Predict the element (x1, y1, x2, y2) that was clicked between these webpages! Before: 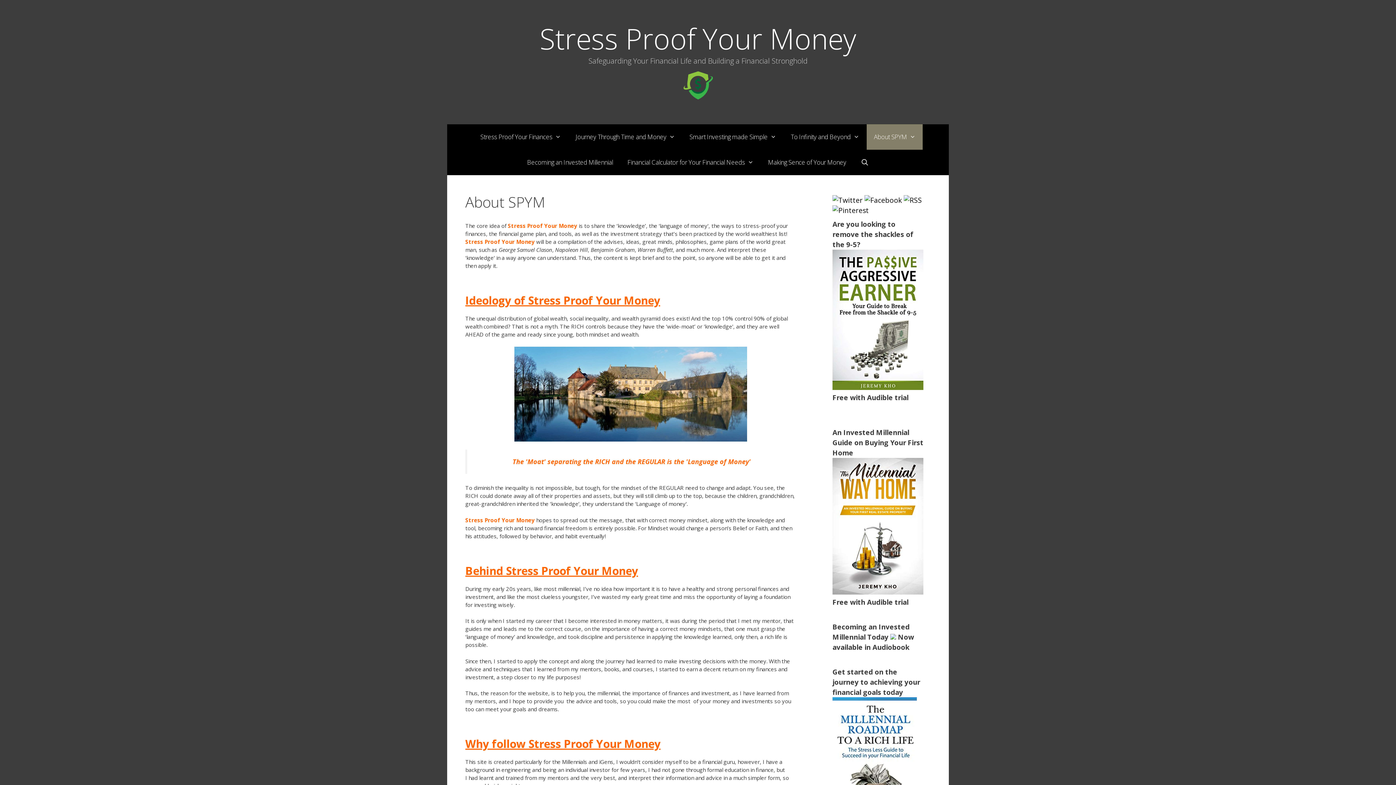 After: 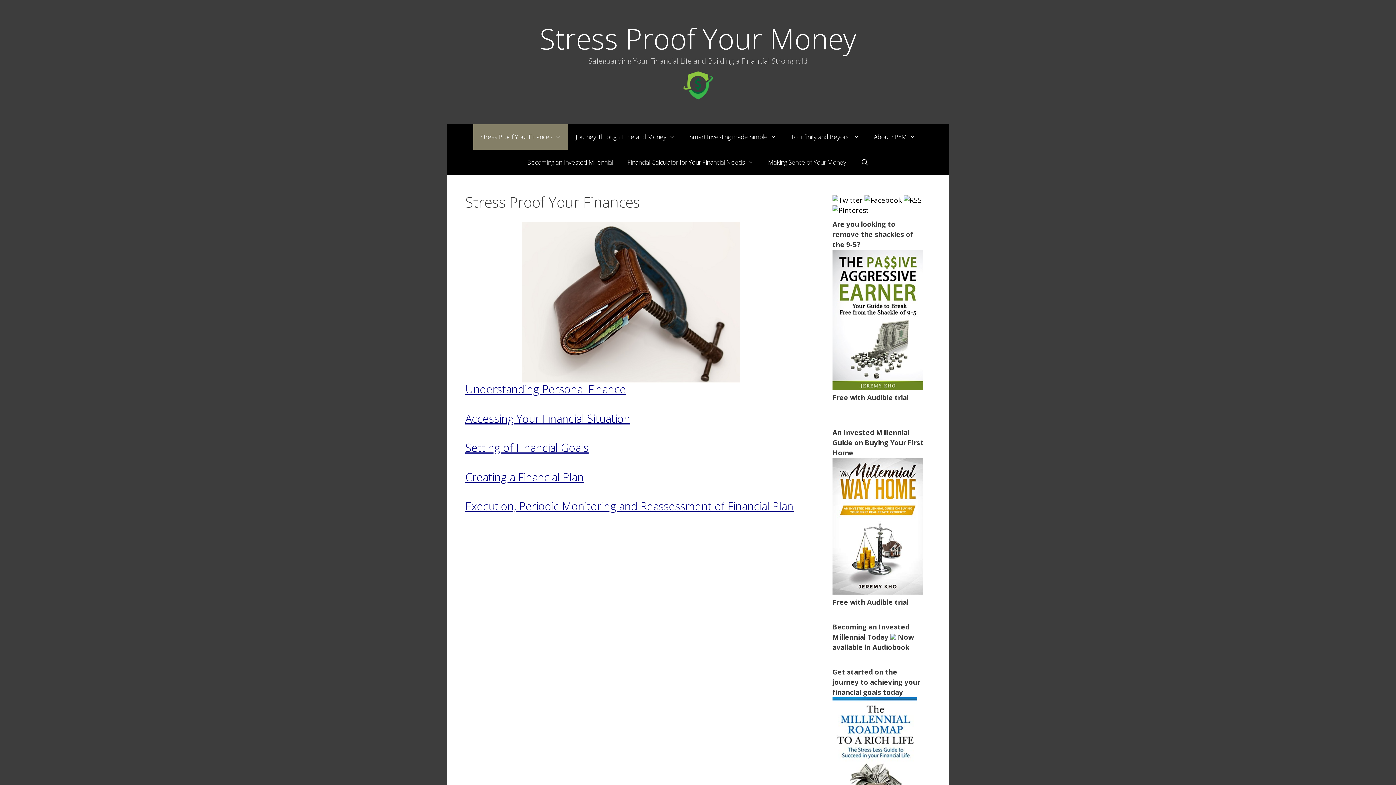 Action: label: Stress Proof Your Finances bbox: (473, 124, 568, 149)